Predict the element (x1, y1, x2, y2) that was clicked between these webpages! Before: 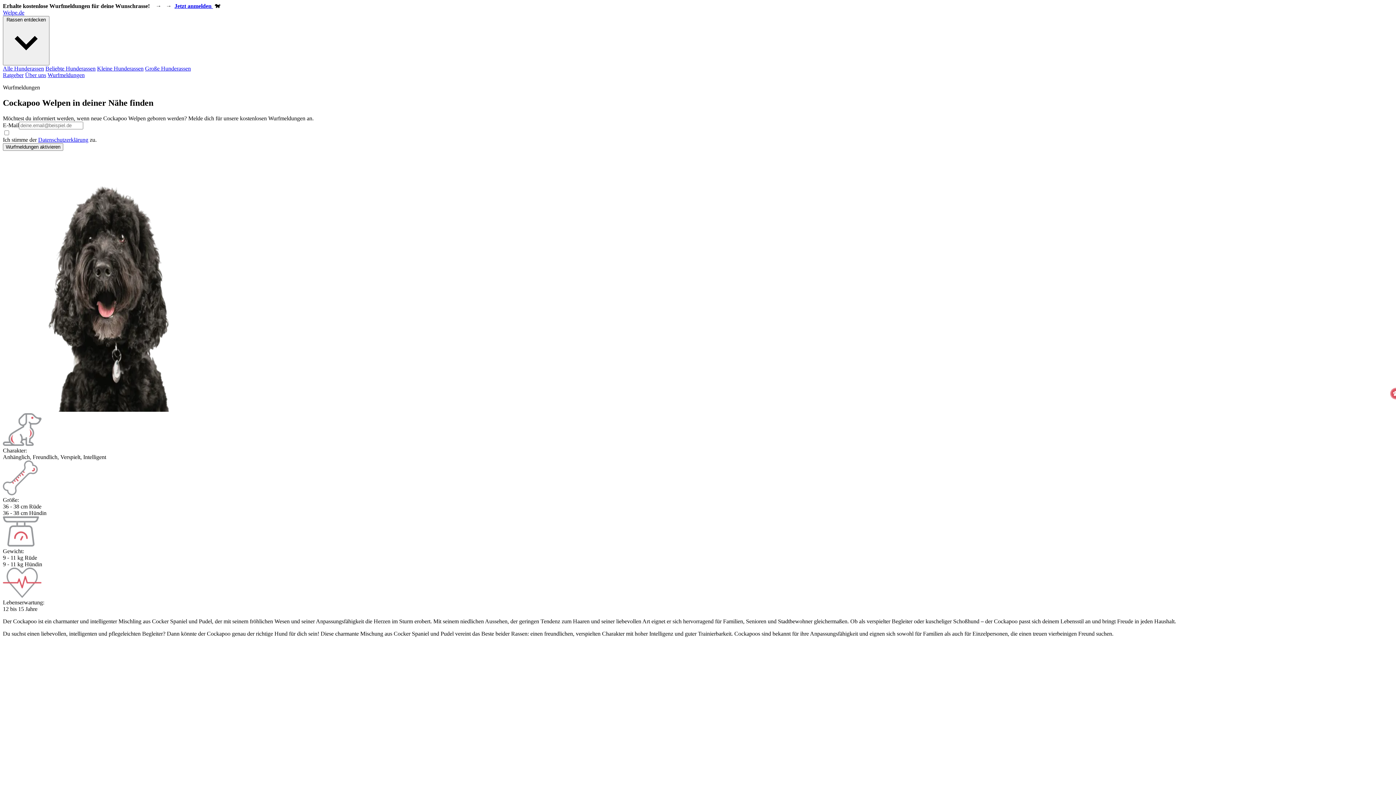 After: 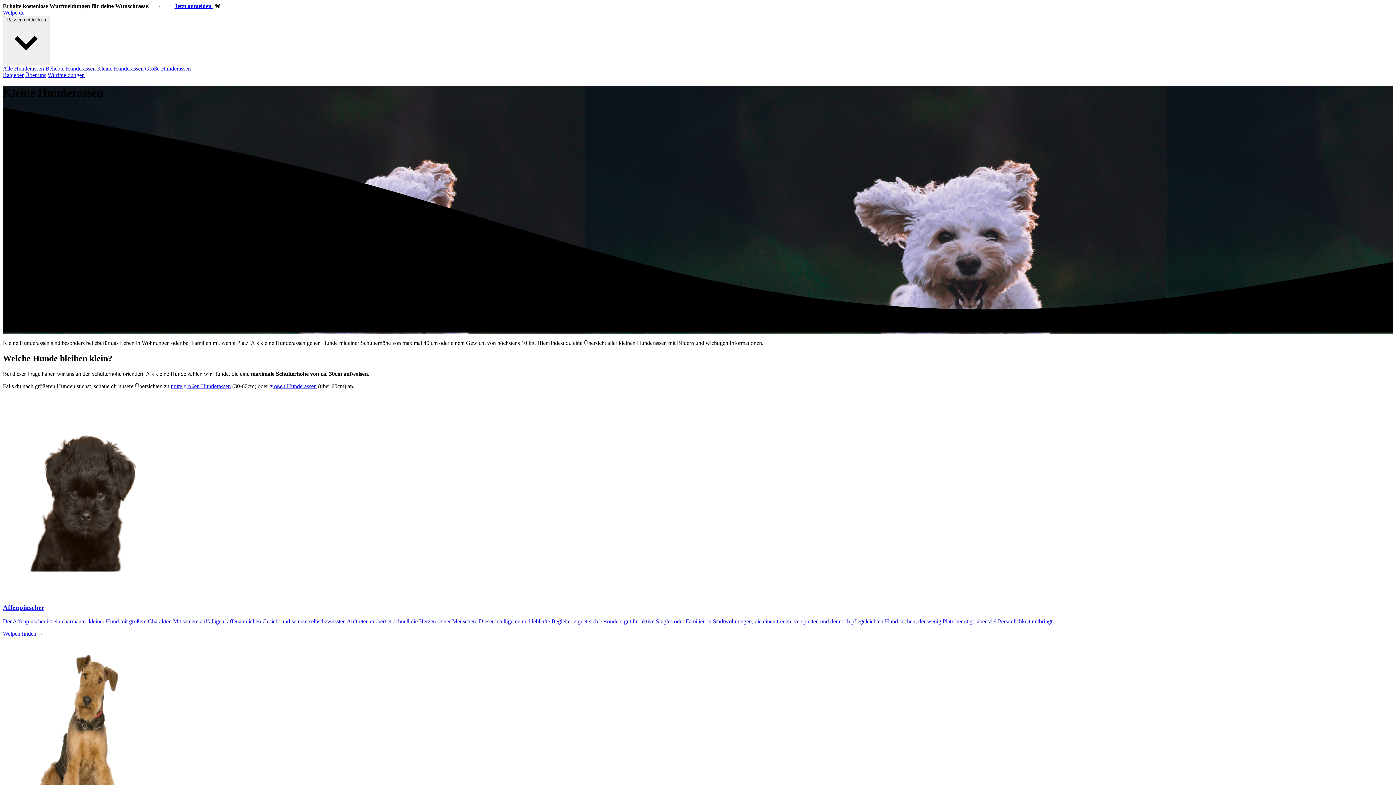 Action: bbox: (97, 65, 143, 71) label: Kleine Hunderassen